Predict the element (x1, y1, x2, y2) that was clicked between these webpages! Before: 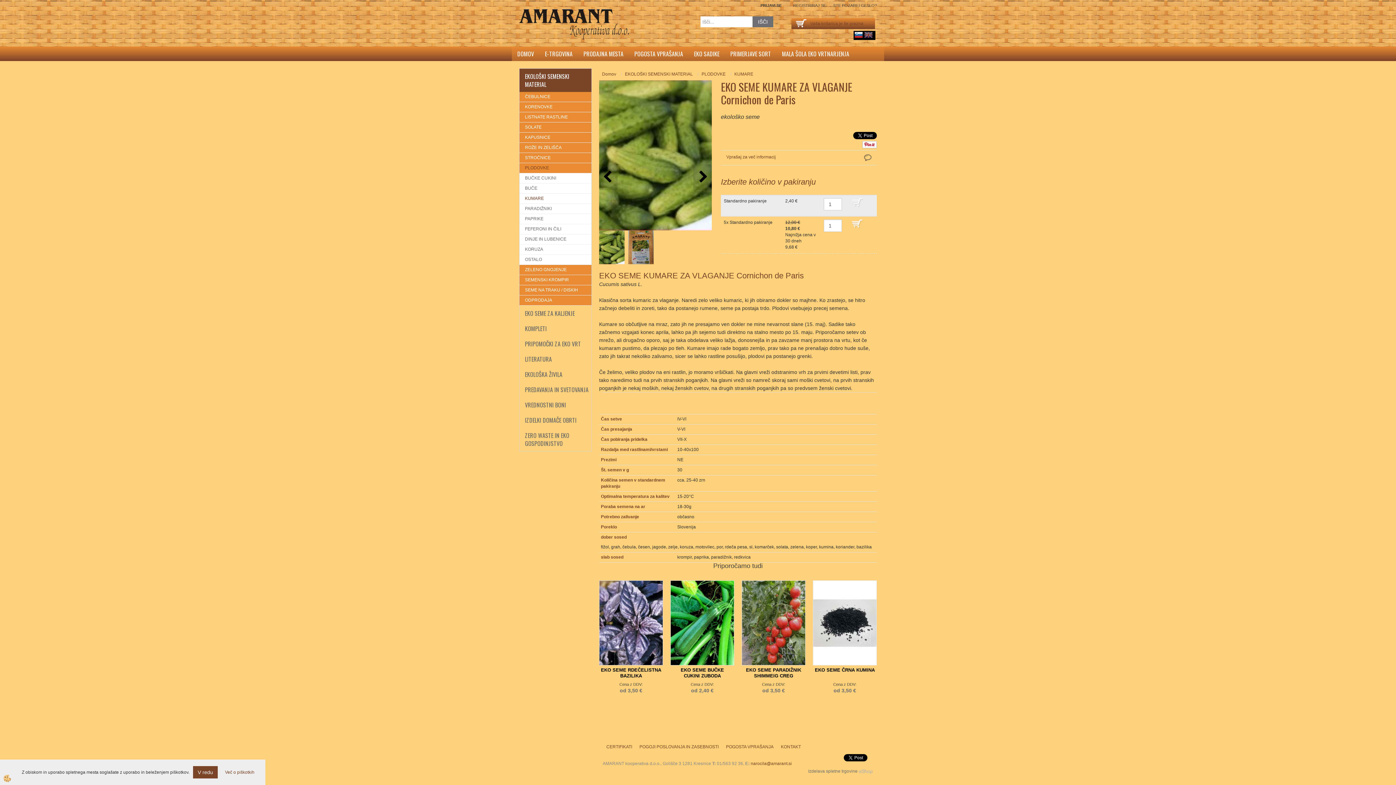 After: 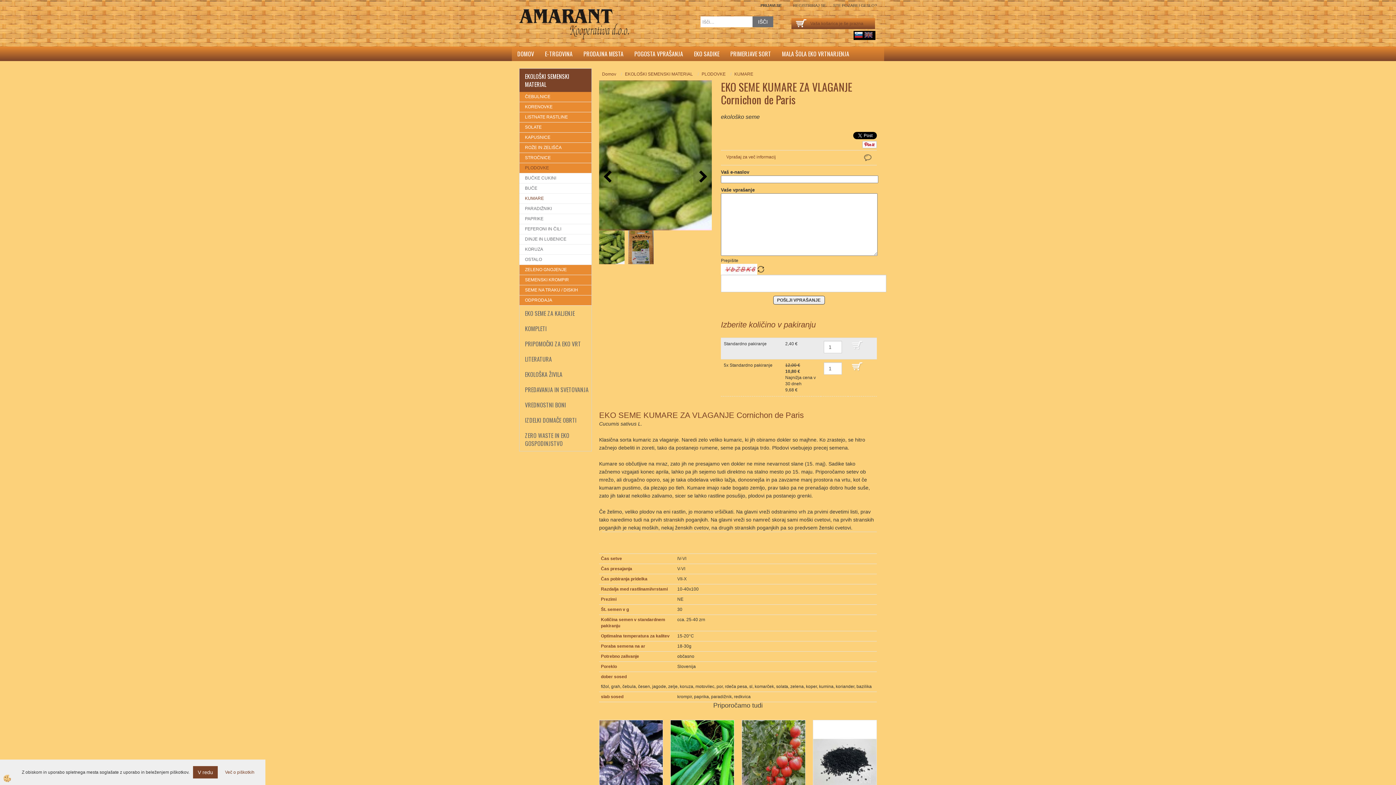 Action: label: Vprašaj za več informacij bbox: (726, 154, 776, 159)